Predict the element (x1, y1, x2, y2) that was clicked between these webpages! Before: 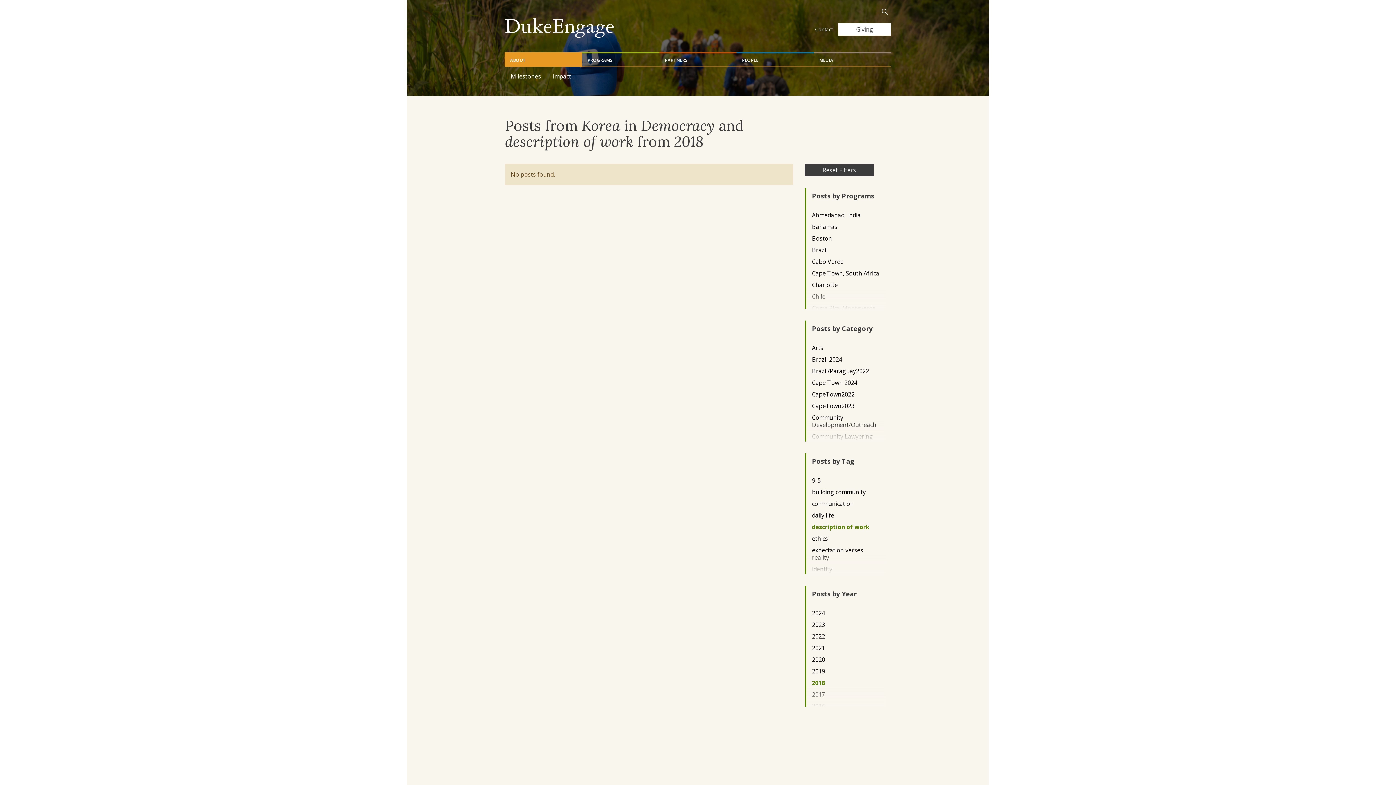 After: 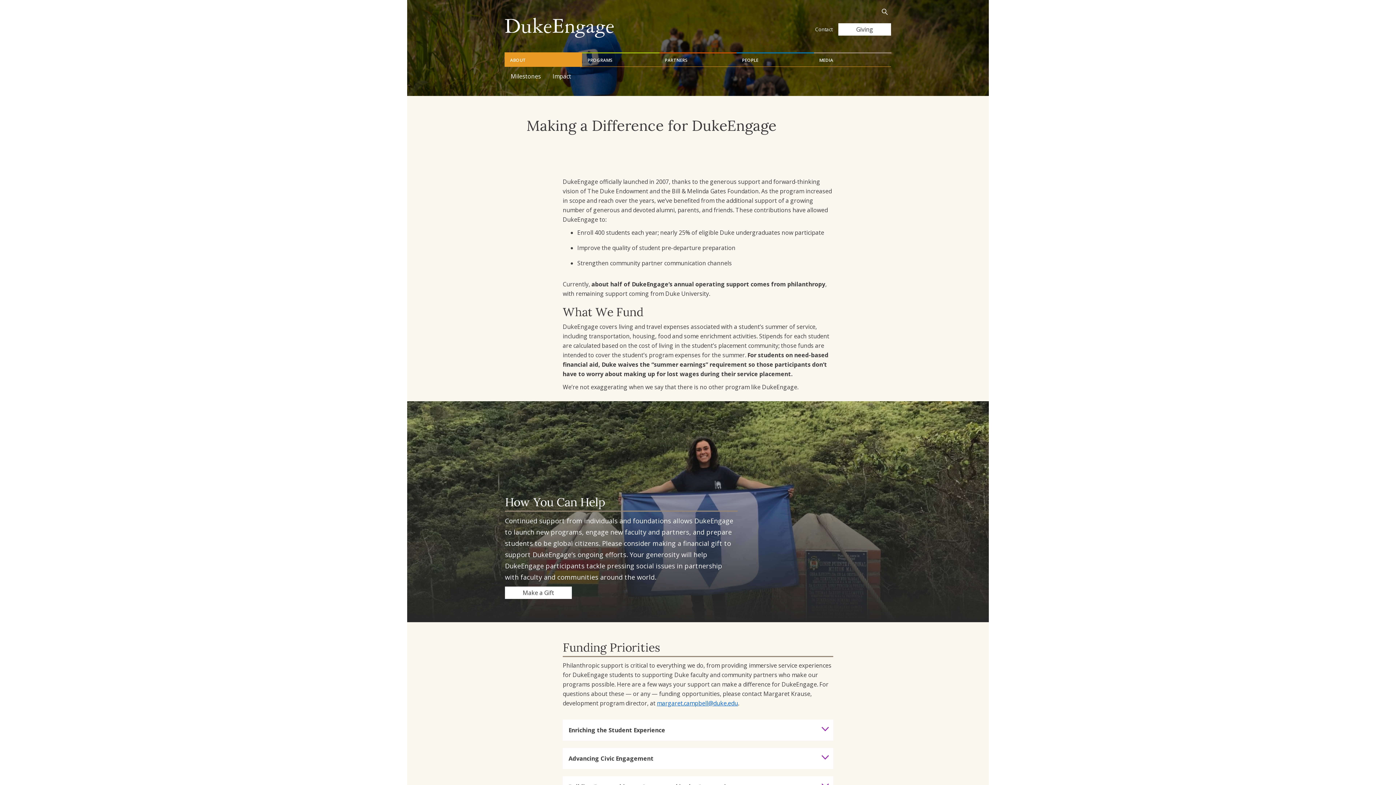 Action: label: Giving bbox: (838, 23, 891, 35)